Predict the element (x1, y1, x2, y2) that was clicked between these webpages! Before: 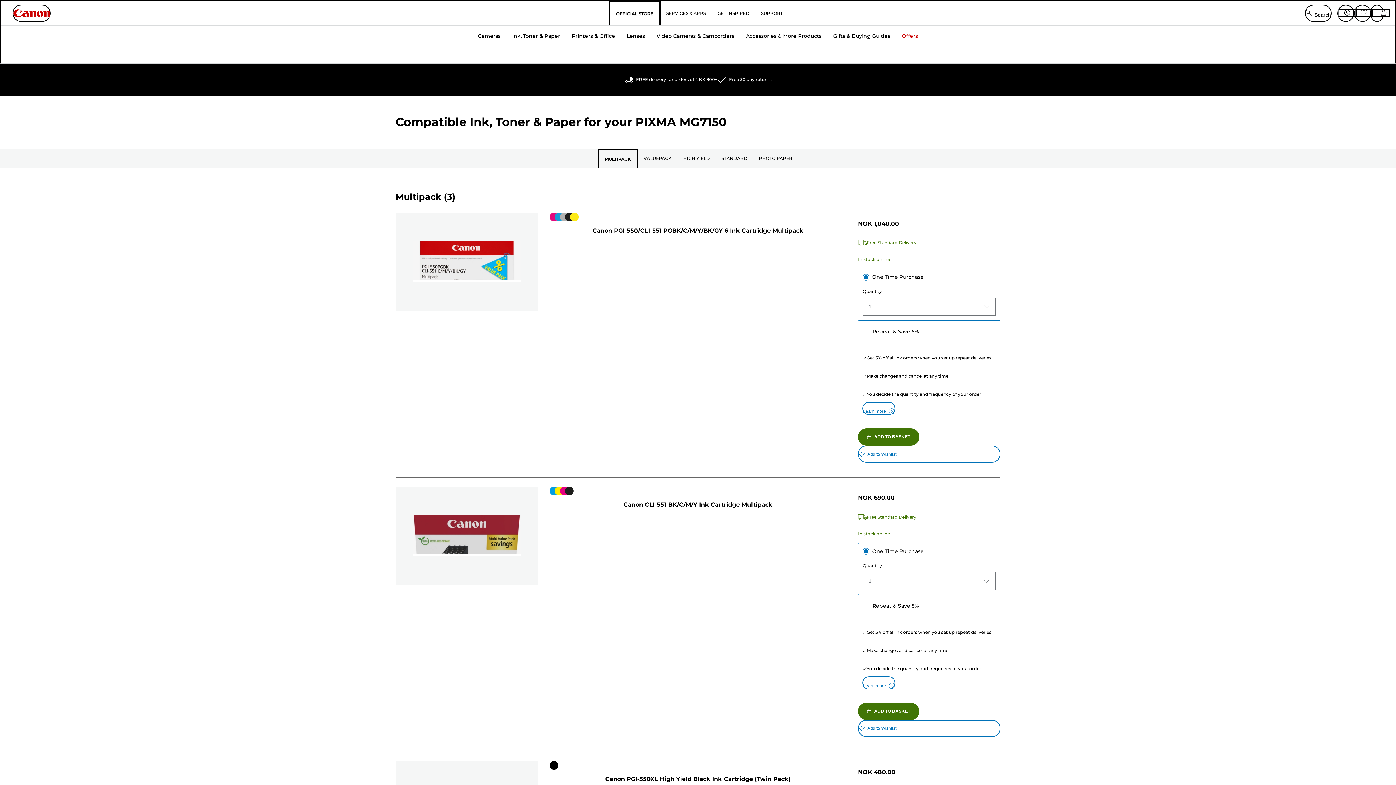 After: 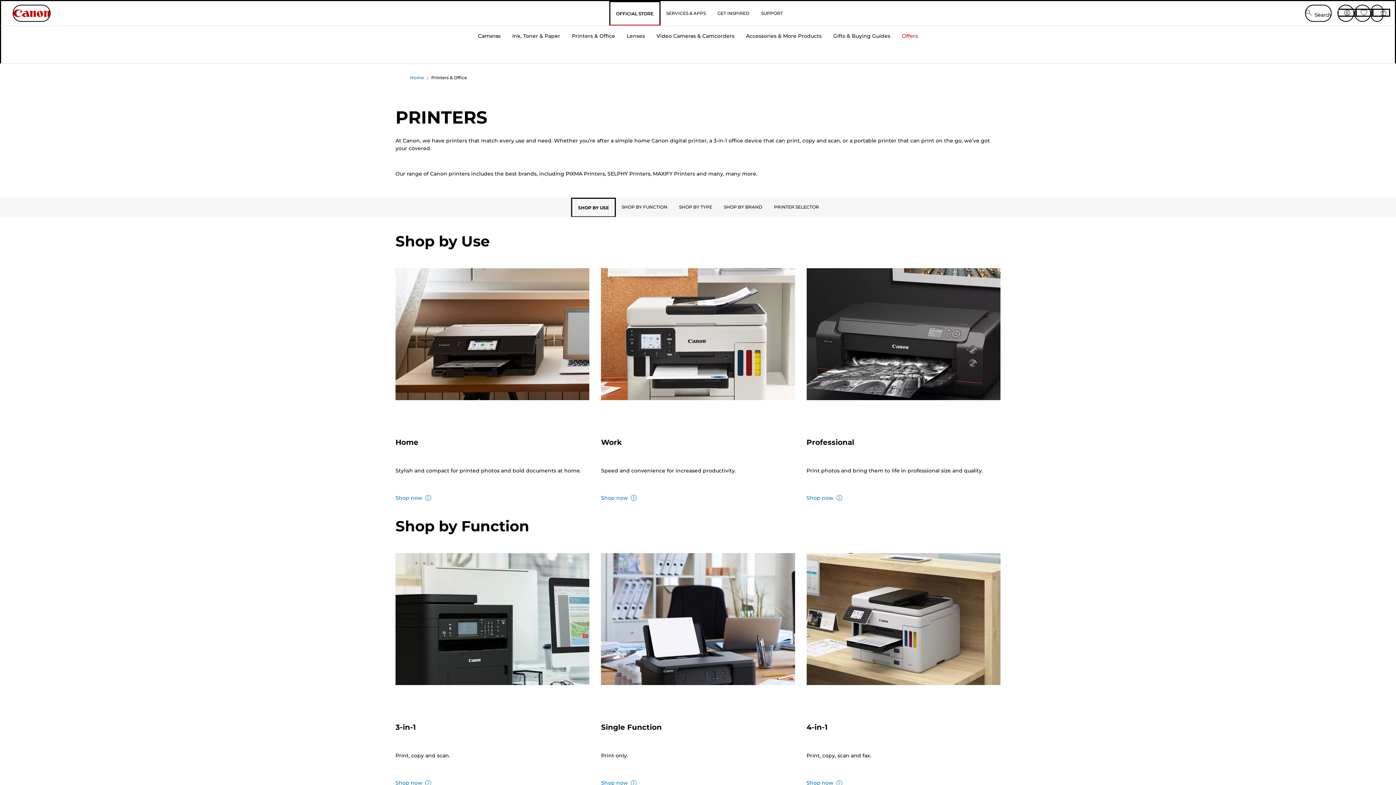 Action: label: Printers & Office bbox: (566, 24, 621, 63)